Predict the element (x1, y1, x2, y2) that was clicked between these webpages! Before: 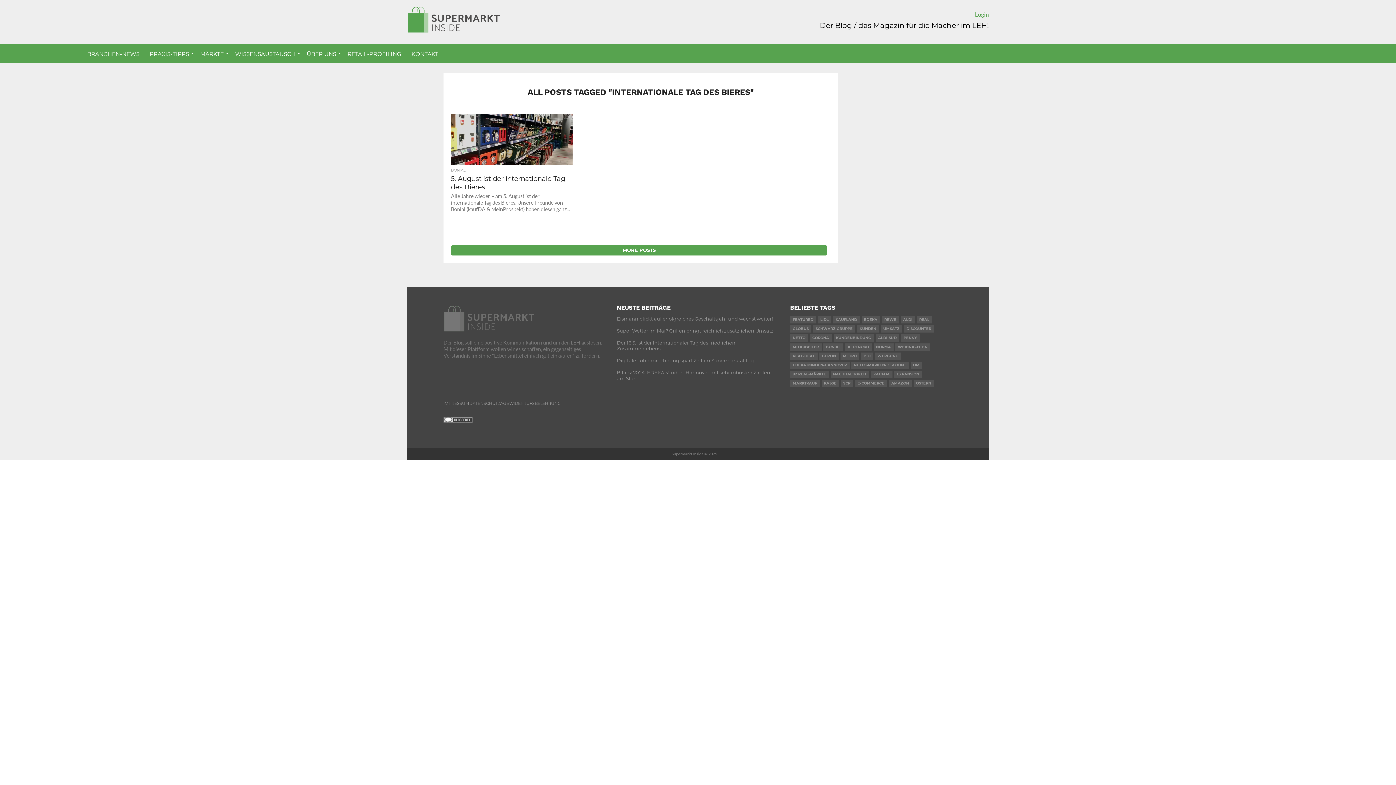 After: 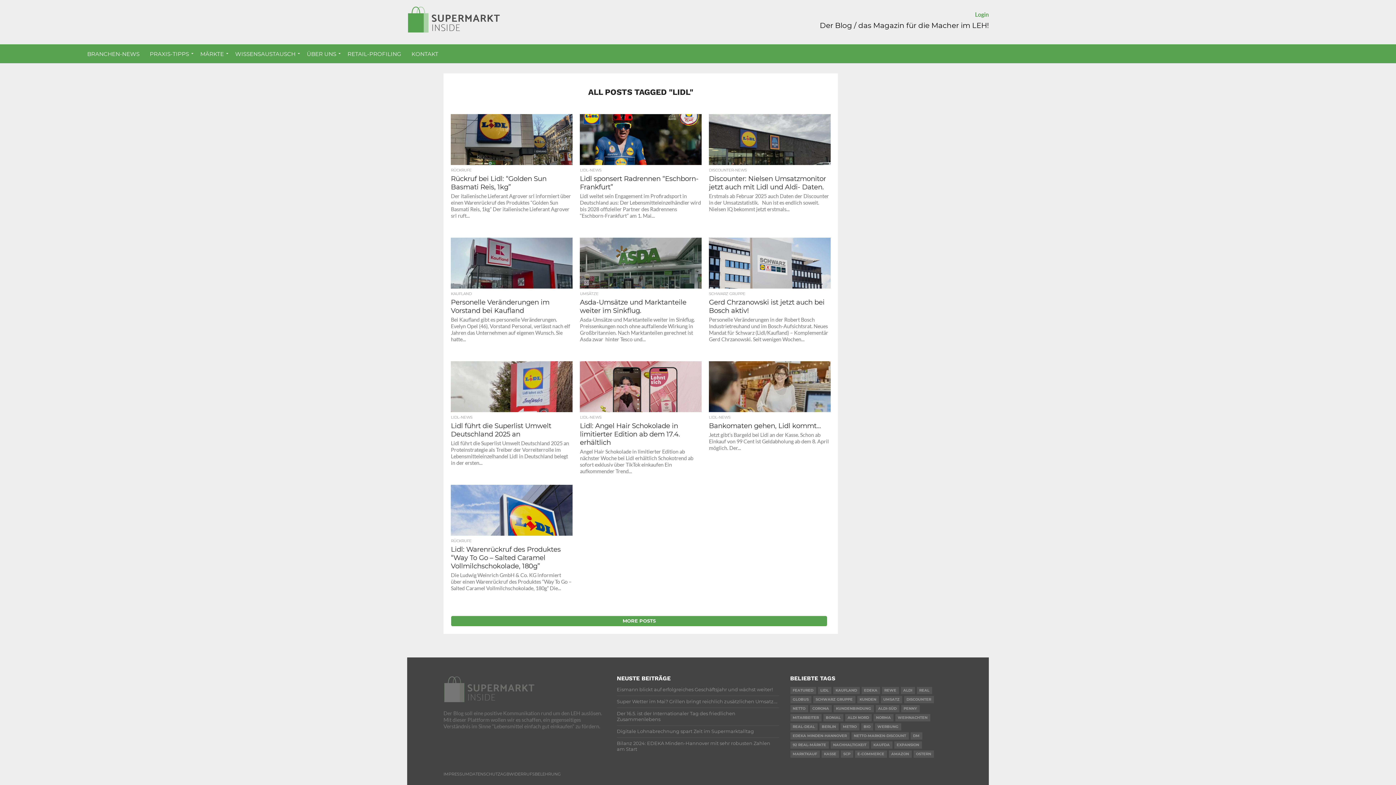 Action: bbox: (818, 316, 831, 323) label: LIDL